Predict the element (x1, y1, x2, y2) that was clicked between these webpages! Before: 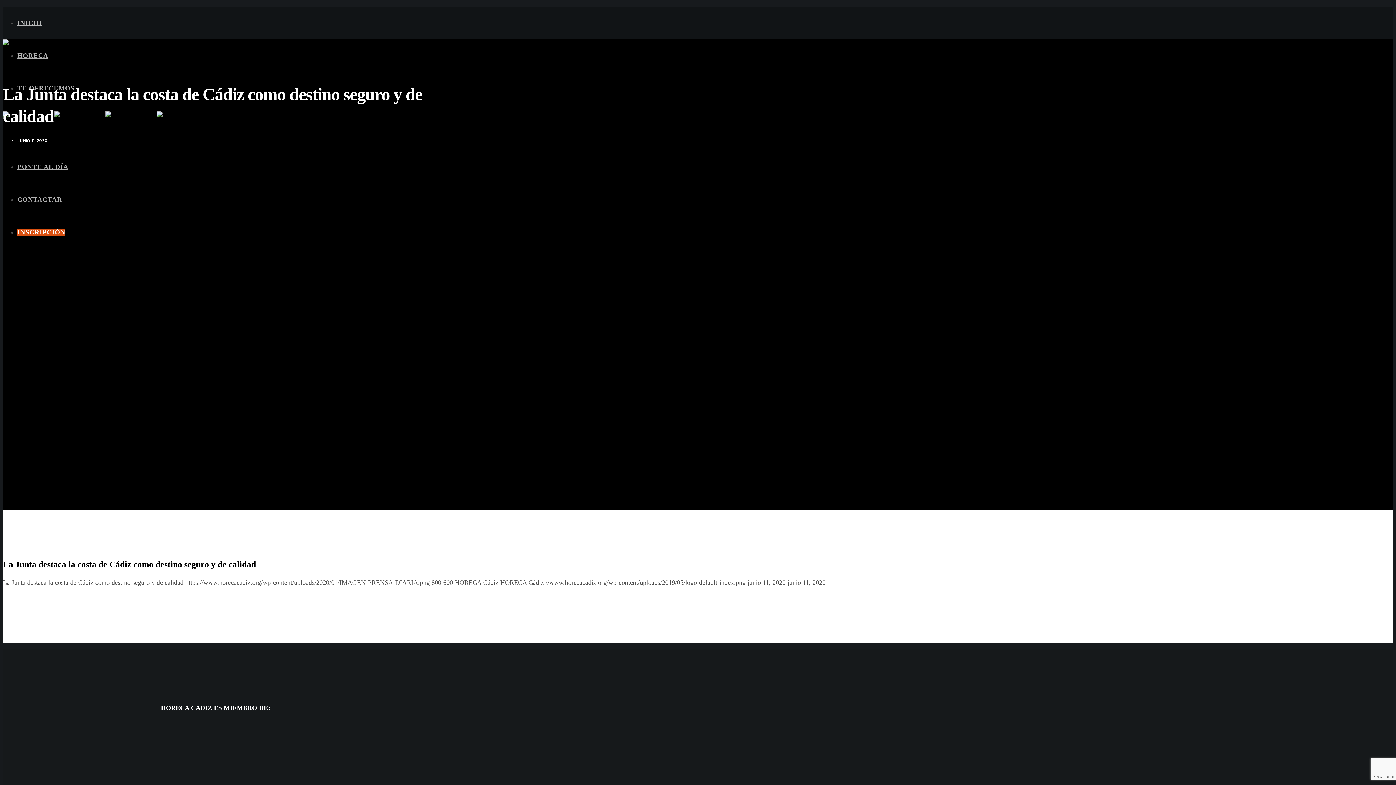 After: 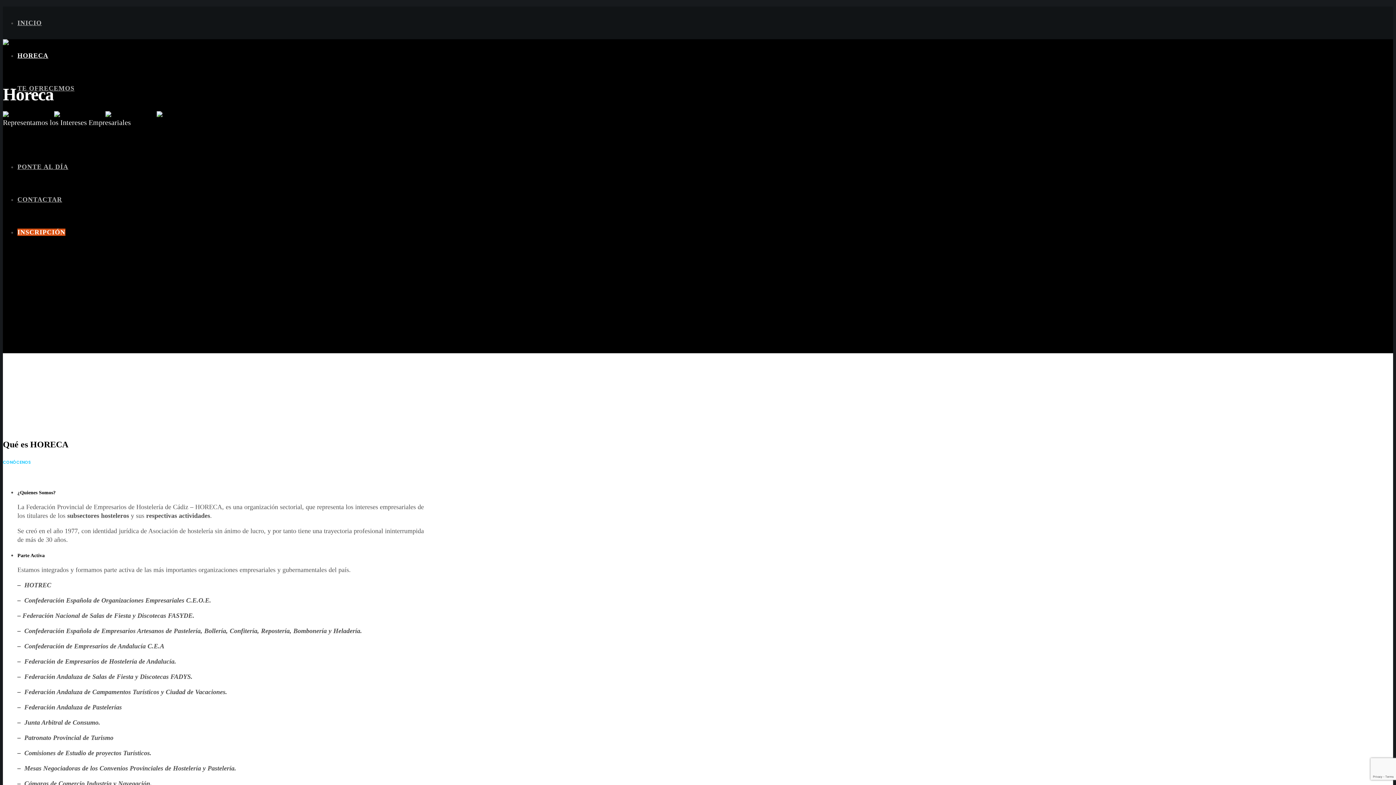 Action: label: HORECA bbox: (17, 52, 48, 59)